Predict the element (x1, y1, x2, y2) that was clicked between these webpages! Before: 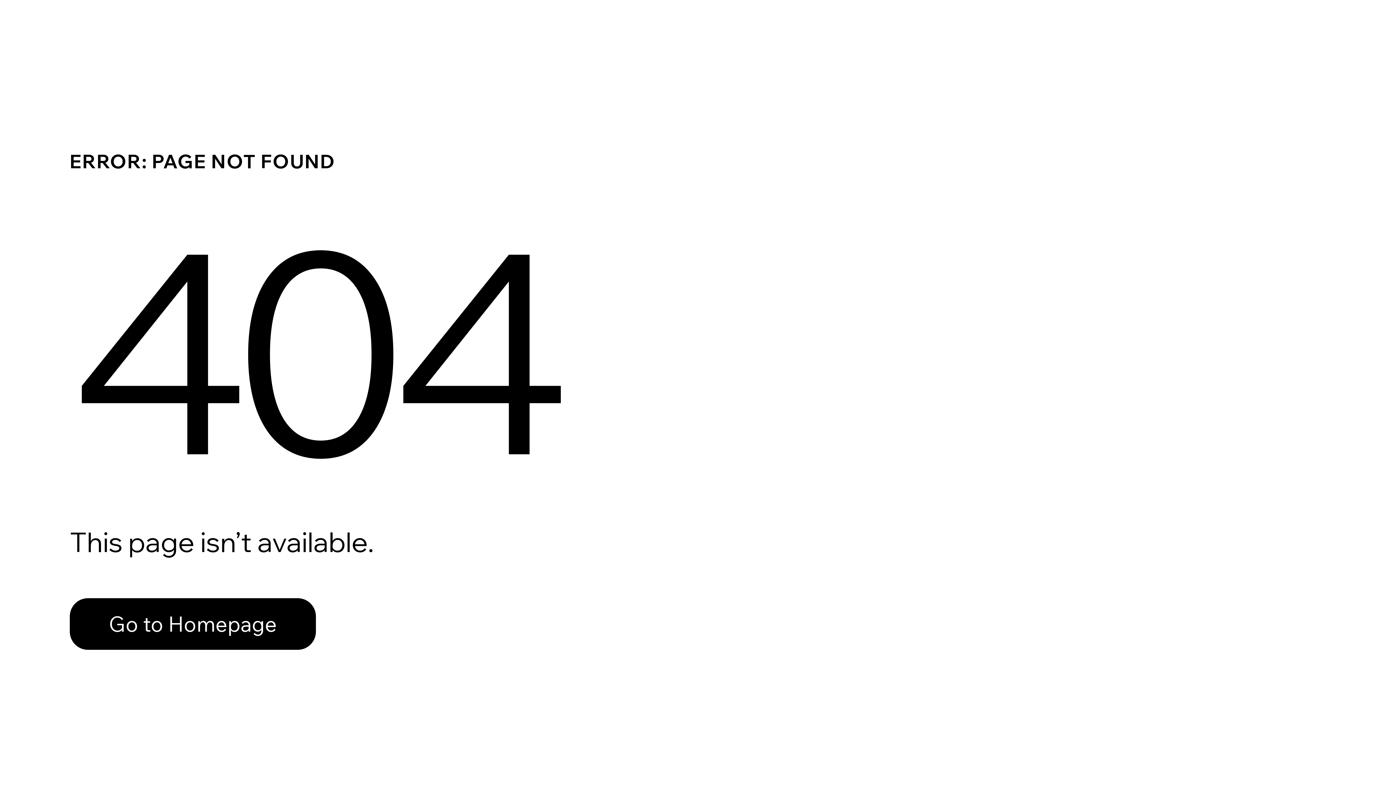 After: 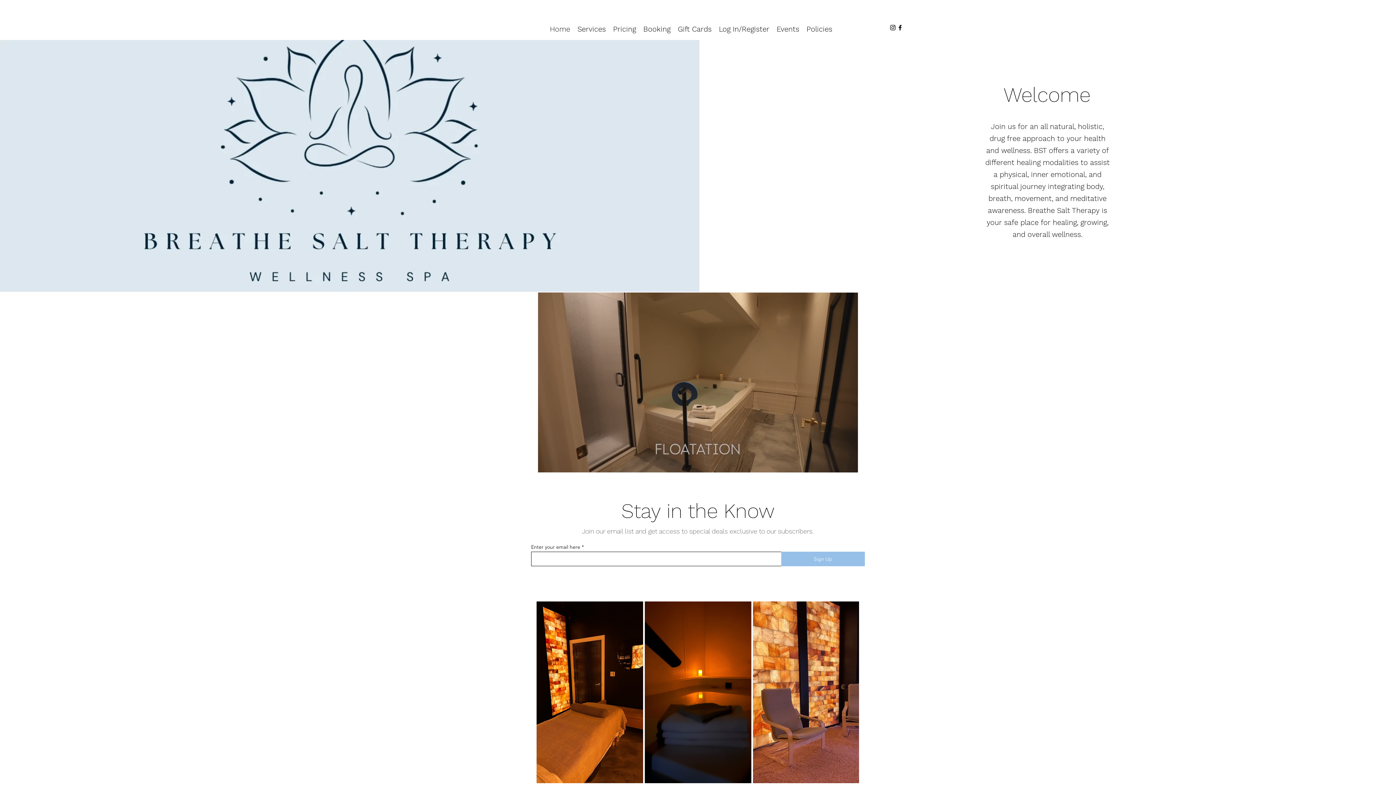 Action: bbox: (69, 598, 316, 650) label: Go to Homepage